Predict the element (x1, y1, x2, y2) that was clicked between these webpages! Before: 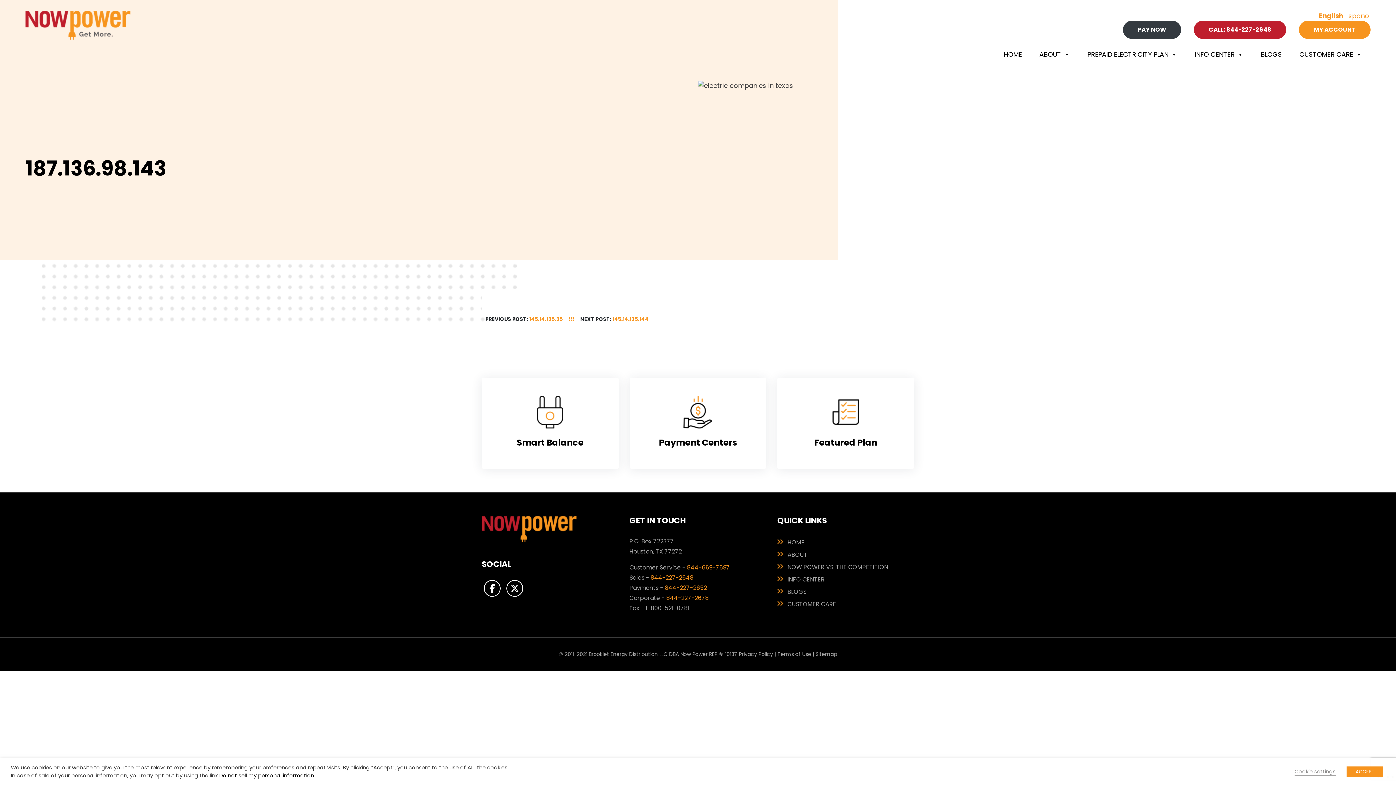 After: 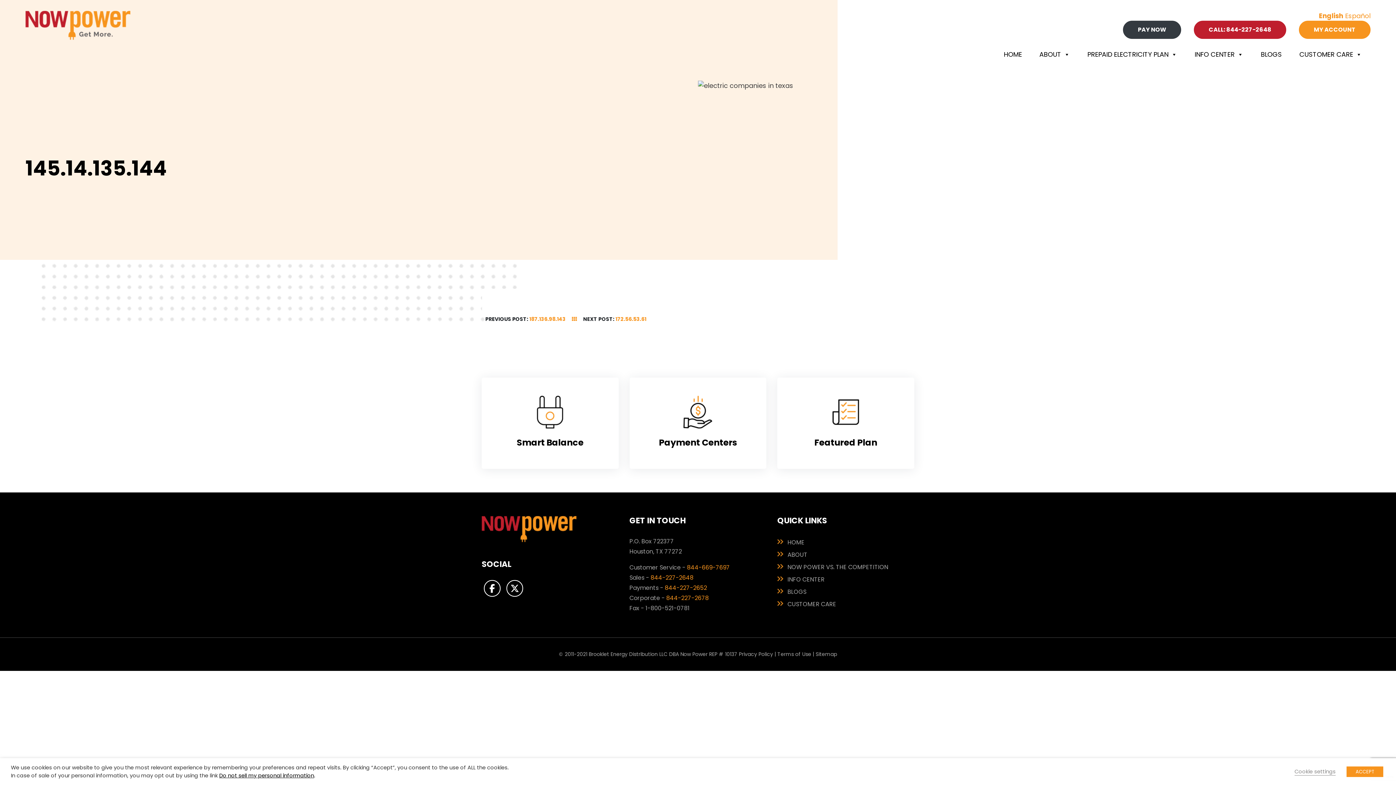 Action: label: NEXT POST: 145.14.135.144 bbox: (577, 313, 652, 325)